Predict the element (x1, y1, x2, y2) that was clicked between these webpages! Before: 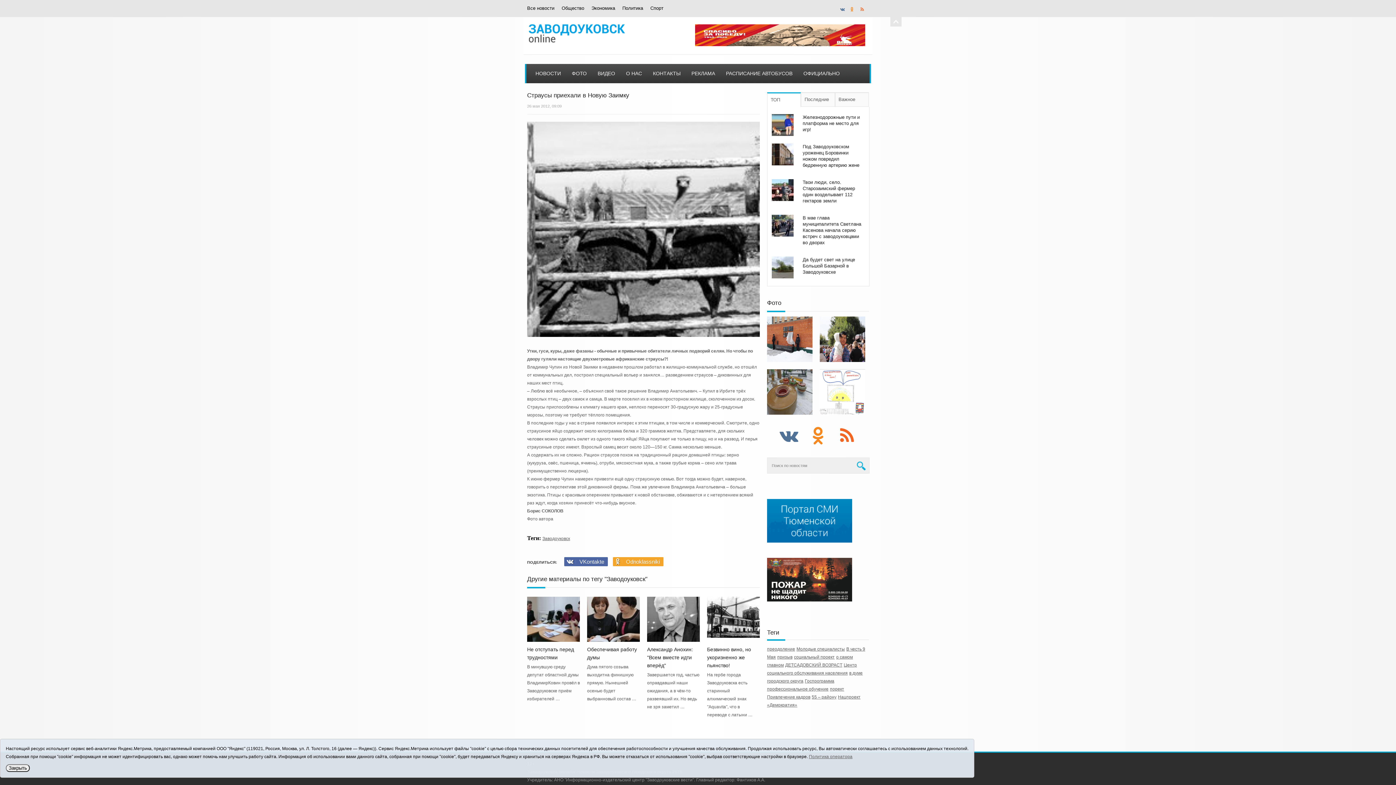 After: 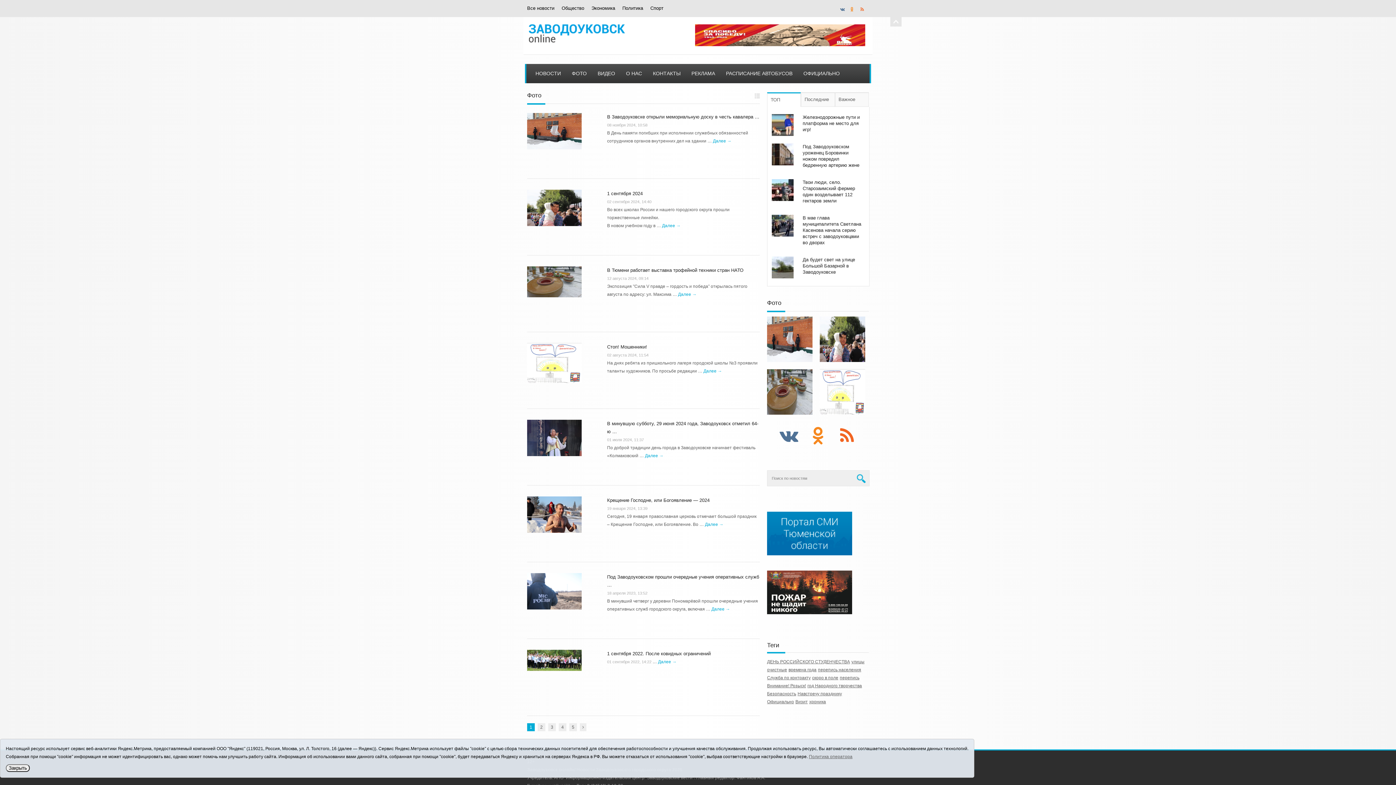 Action: bbox: (566, 64, 592, 83) label: ФОТО